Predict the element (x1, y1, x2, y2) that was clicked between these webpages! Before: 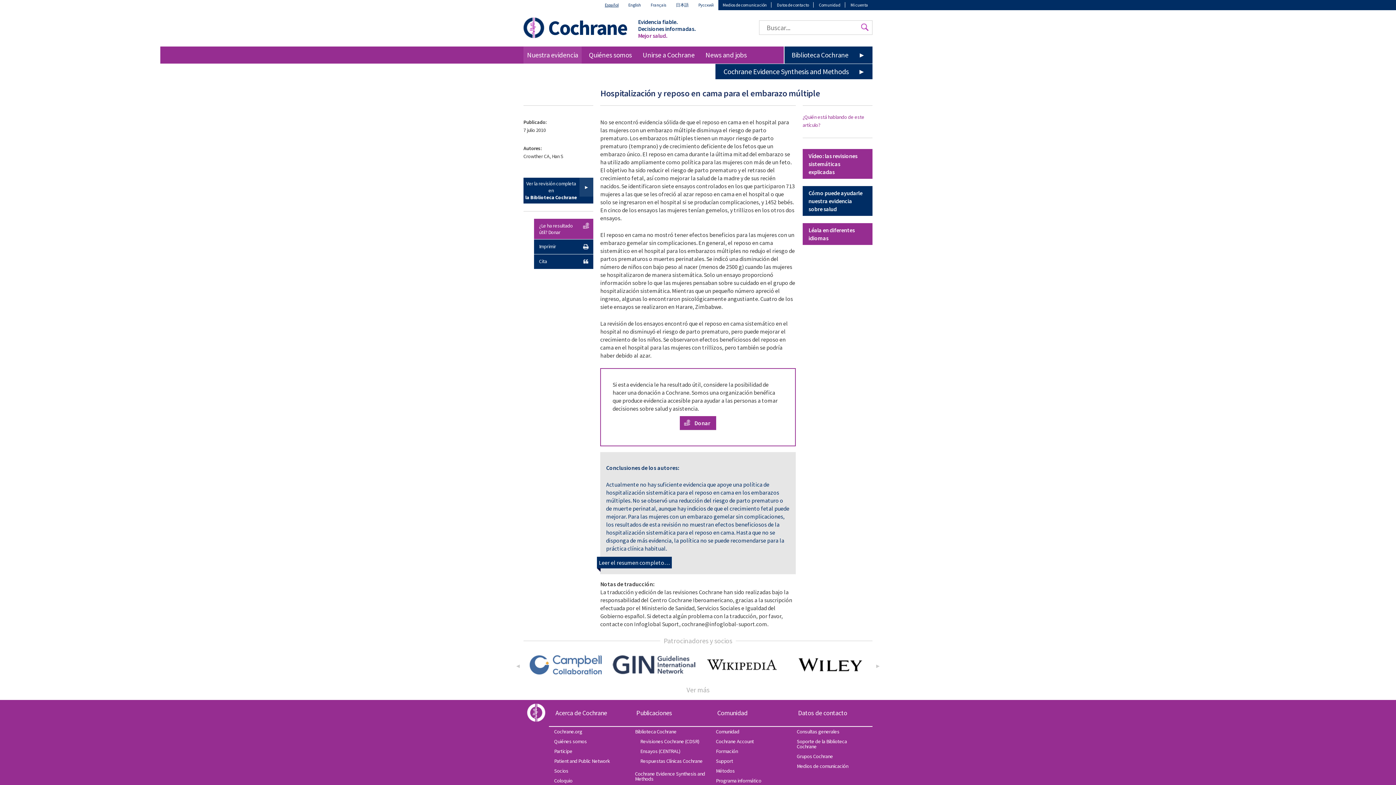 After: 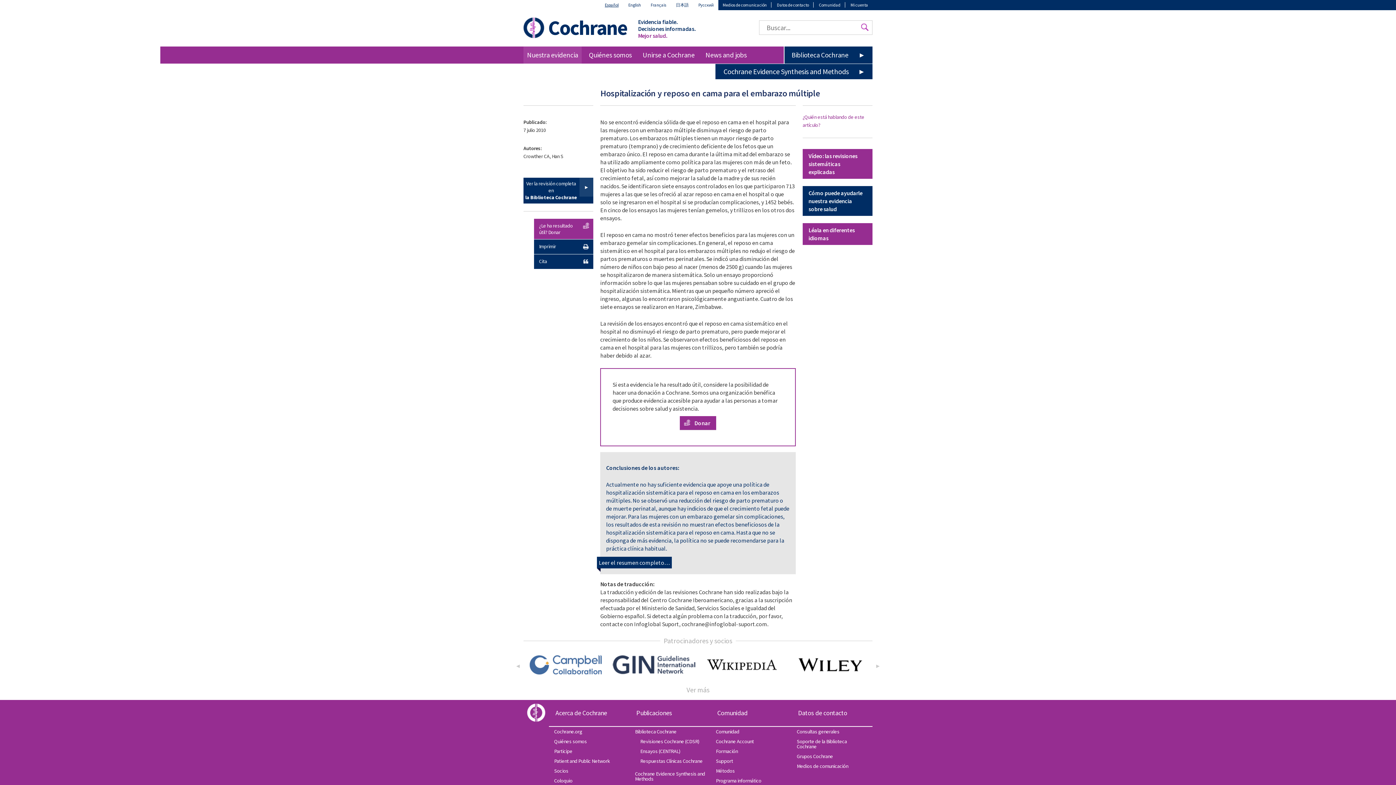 Action: bbox: (784, 46, 872, 63) label: Biblioteca Cochrane
►